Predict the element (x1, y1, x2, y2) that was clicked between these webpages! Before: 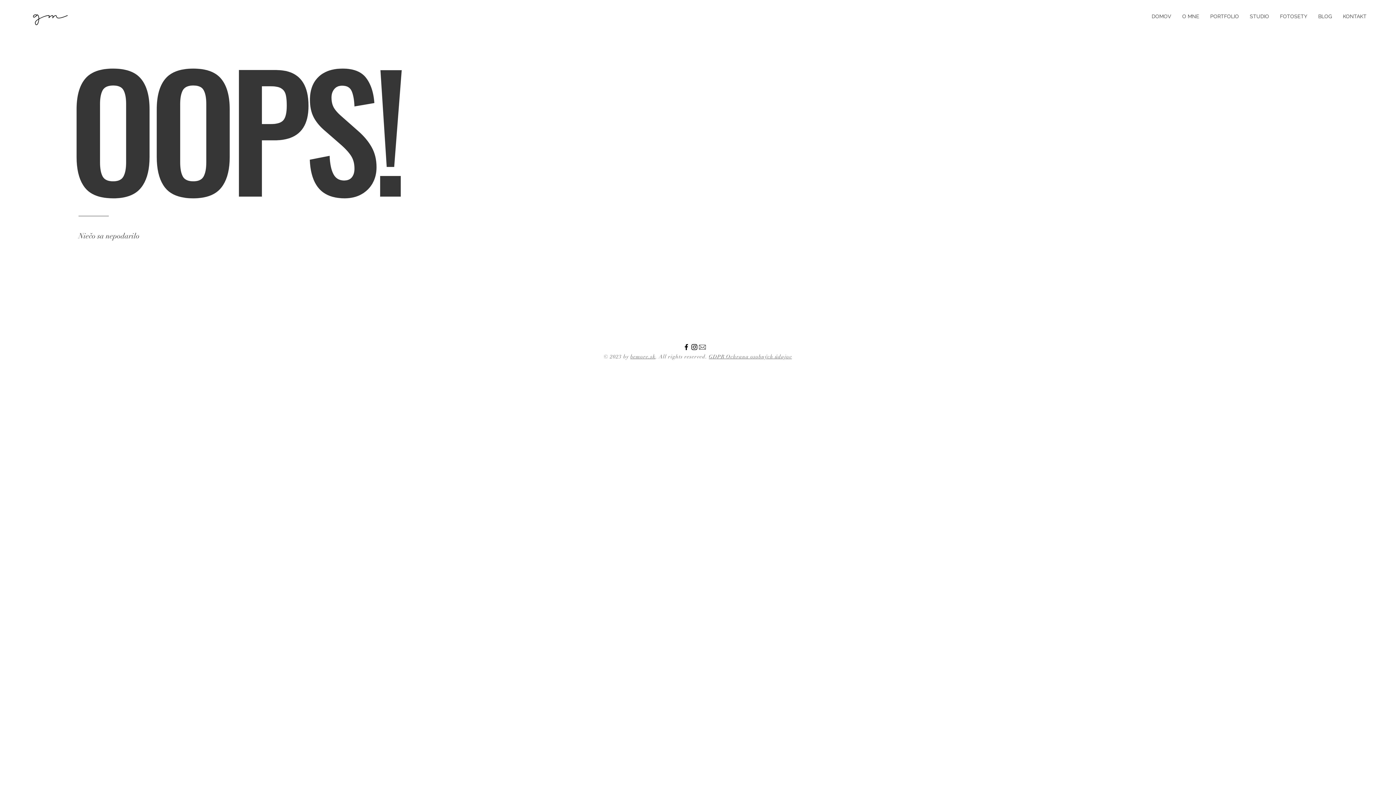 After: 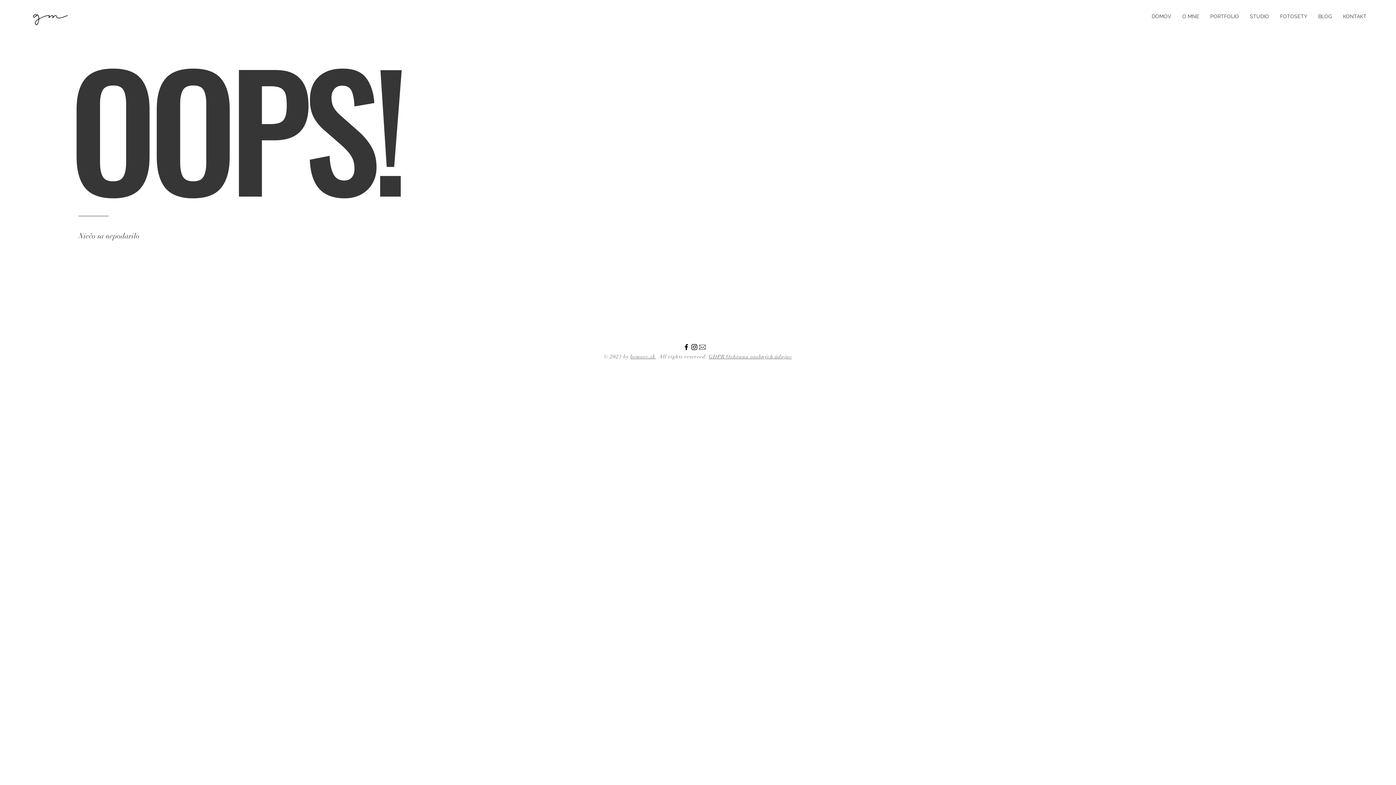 Action: label: email bbox: (698, 343, 706, 351)